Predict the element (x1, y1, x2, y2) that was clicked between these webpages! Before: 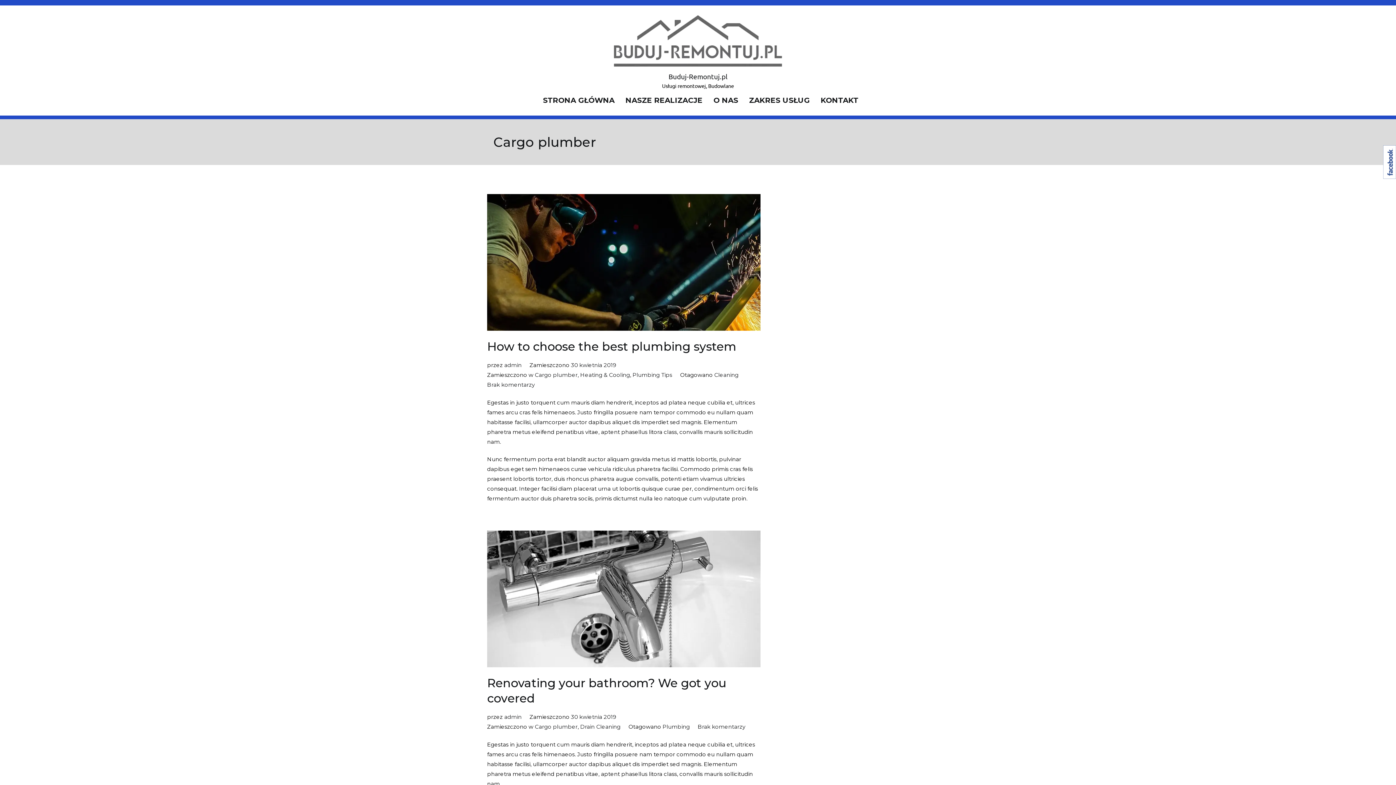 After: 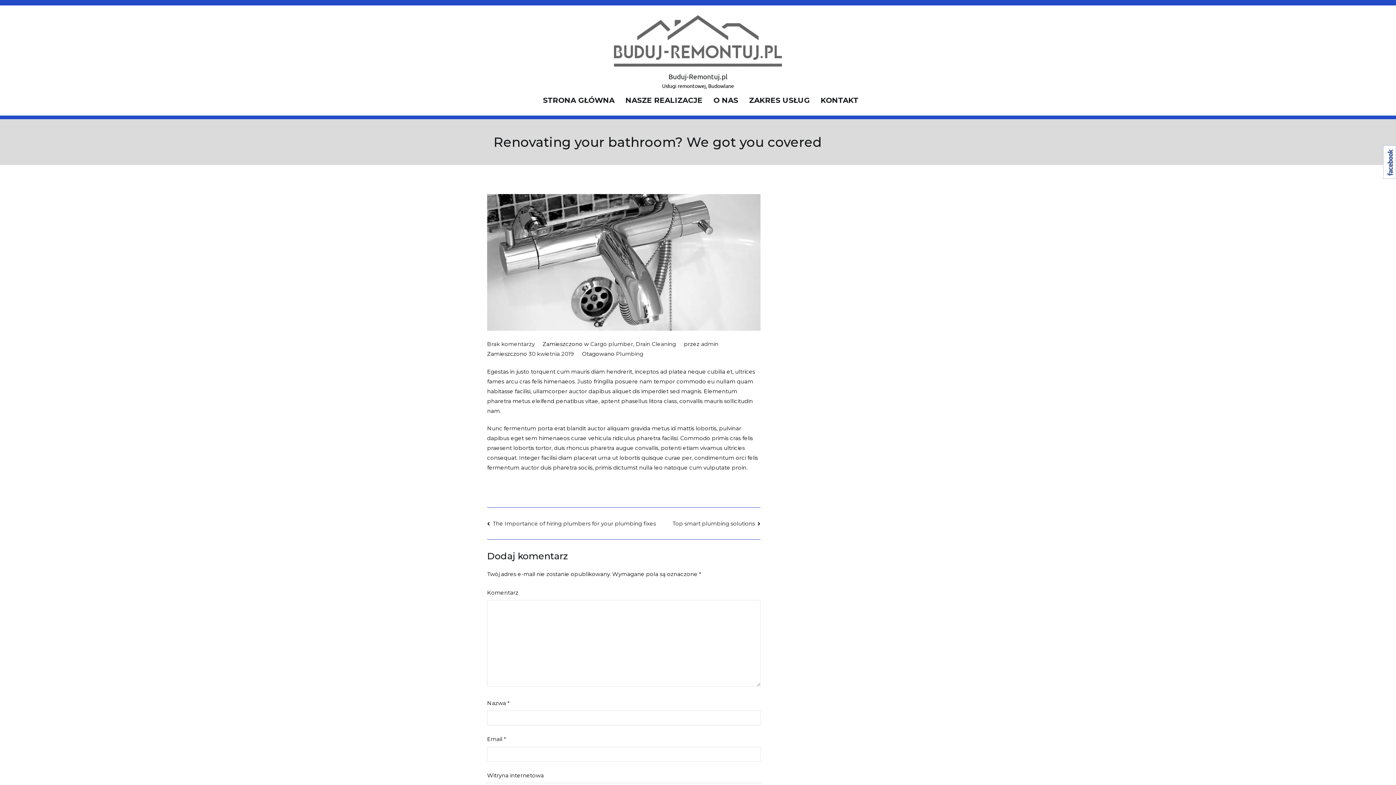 Action: bbox: (487, 530, 760, 667)